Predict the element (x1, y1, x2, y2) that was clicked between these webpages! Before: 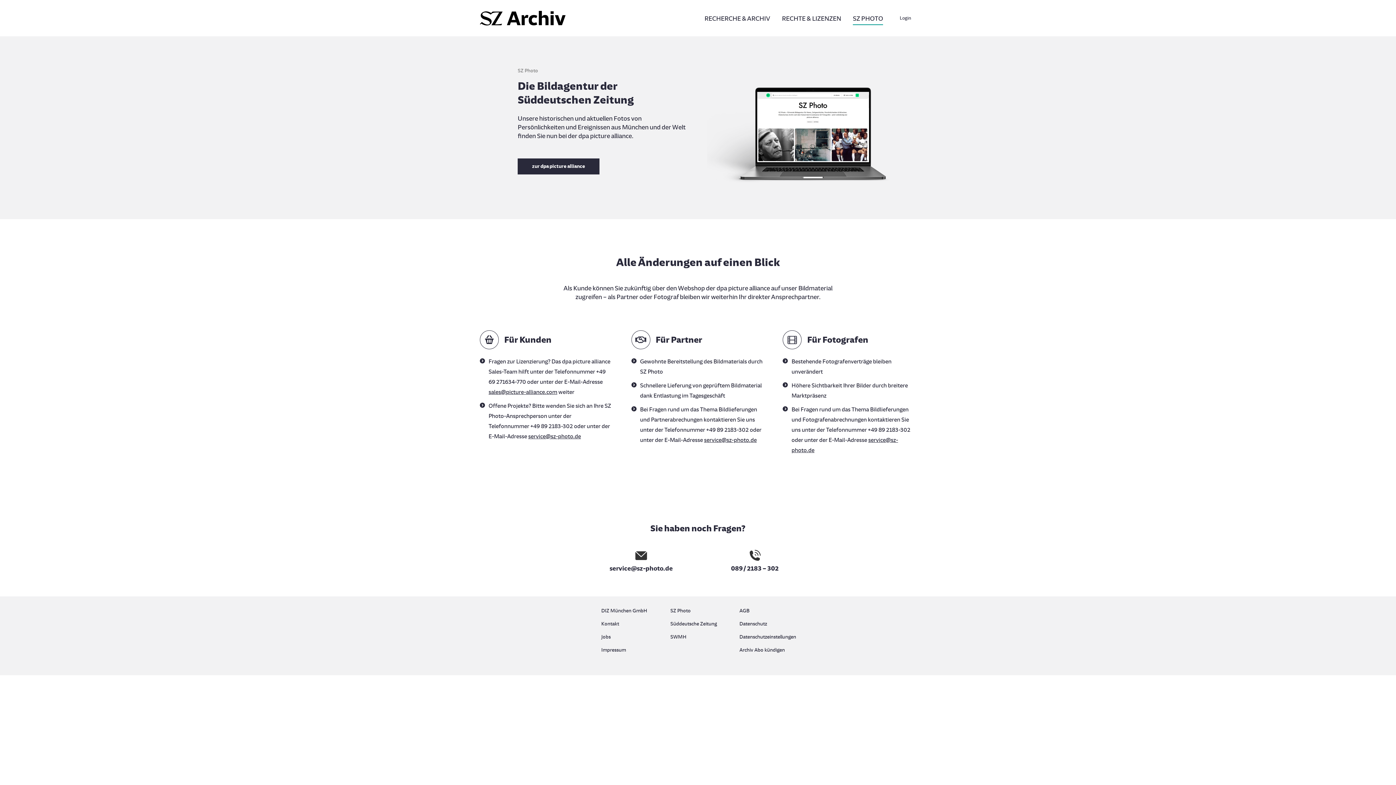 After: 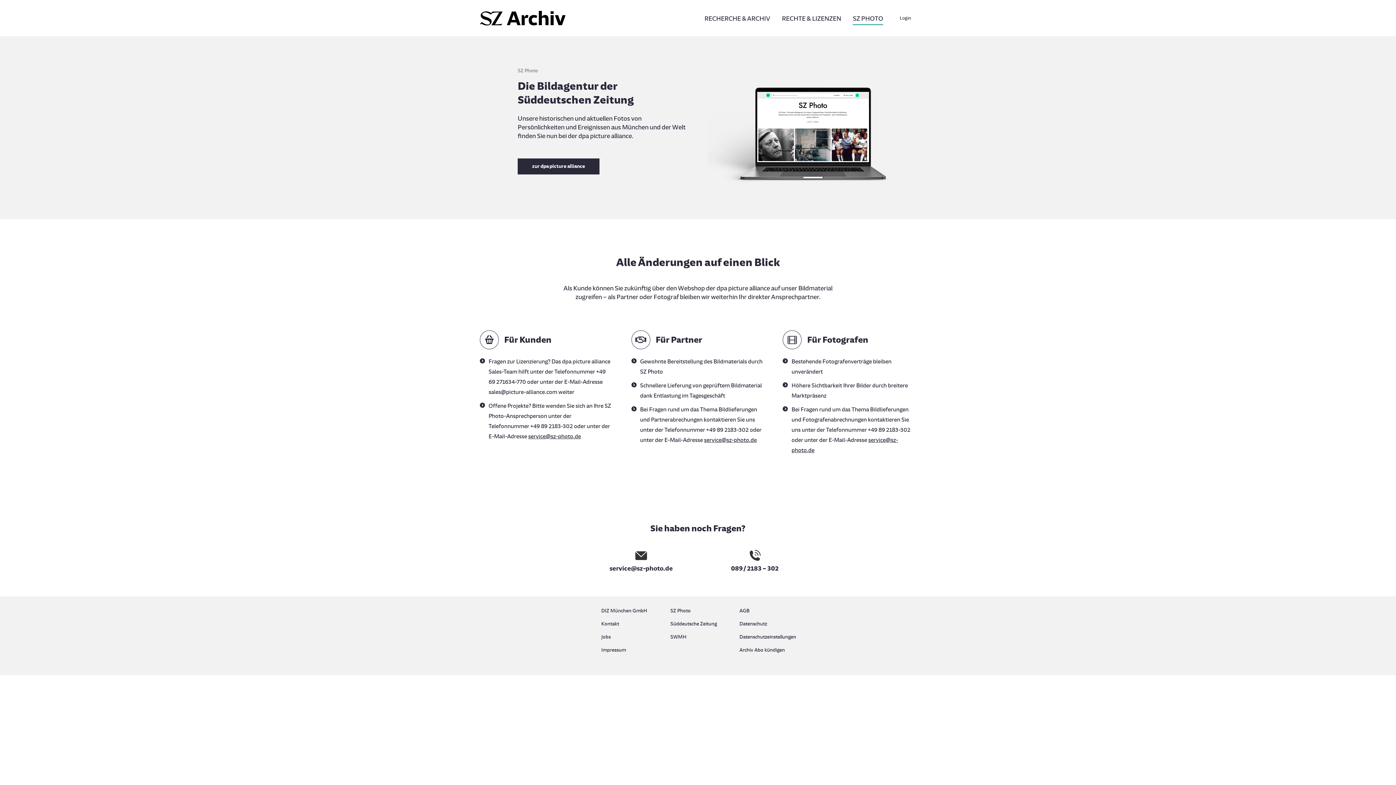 Action: bbox: (488, 388, 557, 395) label: sales@picture-alliance.com